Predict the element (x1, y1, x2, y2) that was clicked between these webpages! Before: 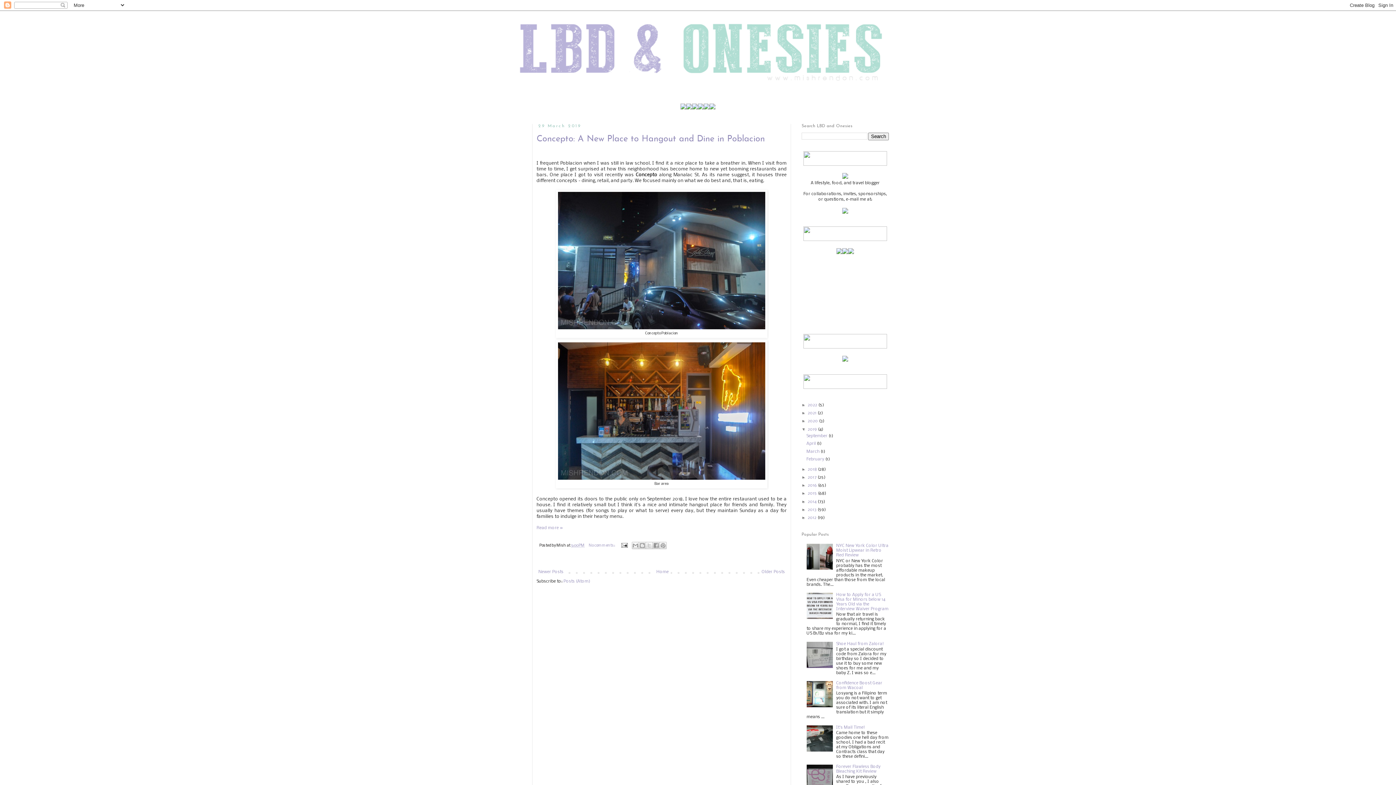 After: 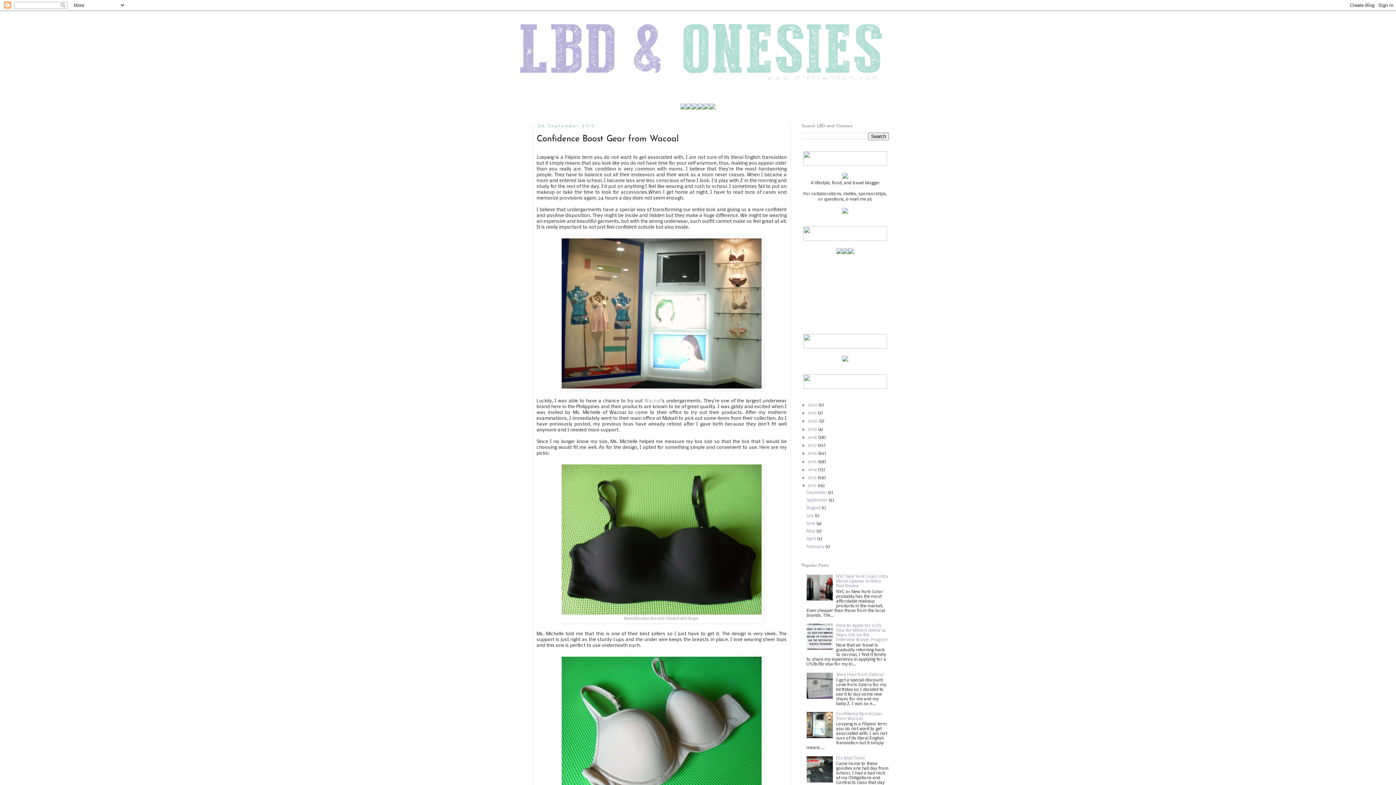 Action: bbox: (836, 681, 882, 690) label: Confidence Boost Gear from Wacoal